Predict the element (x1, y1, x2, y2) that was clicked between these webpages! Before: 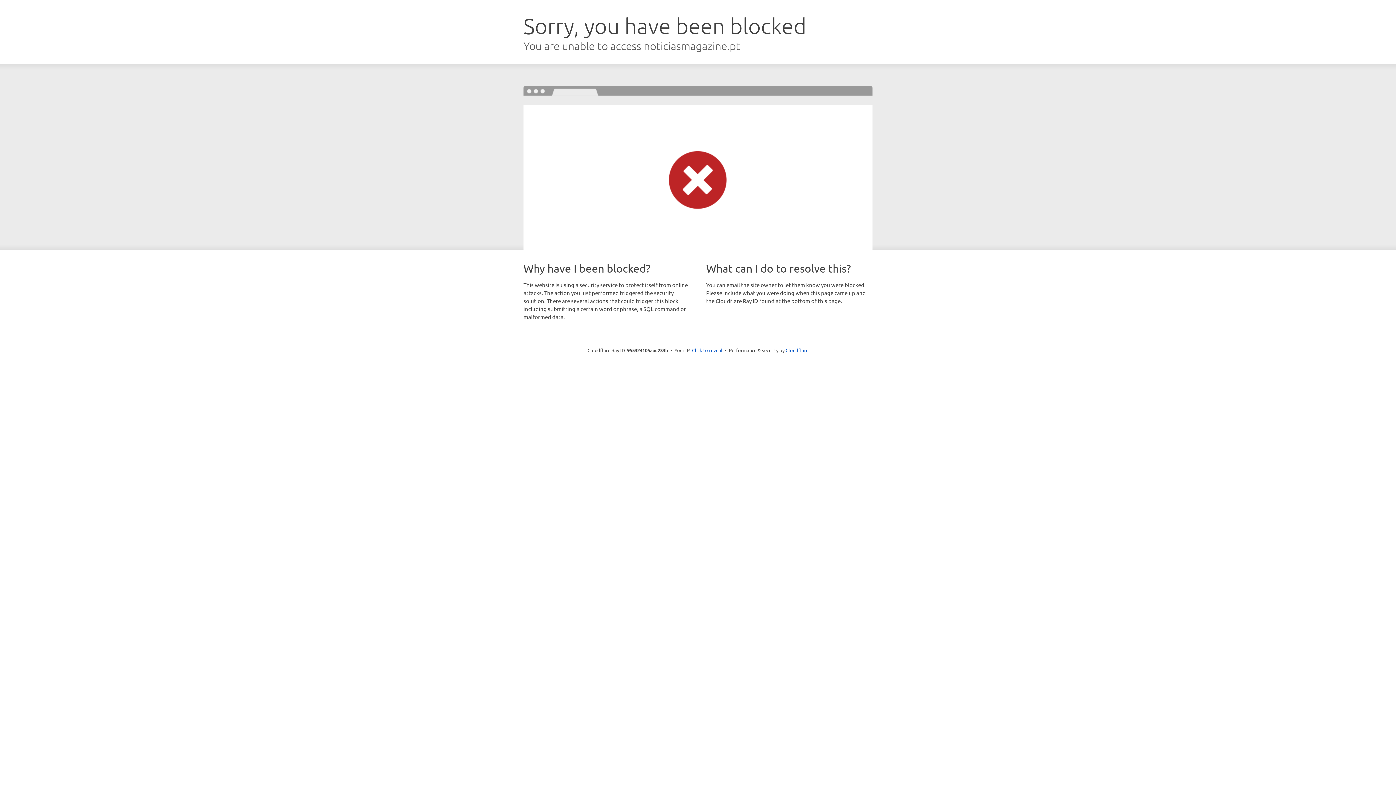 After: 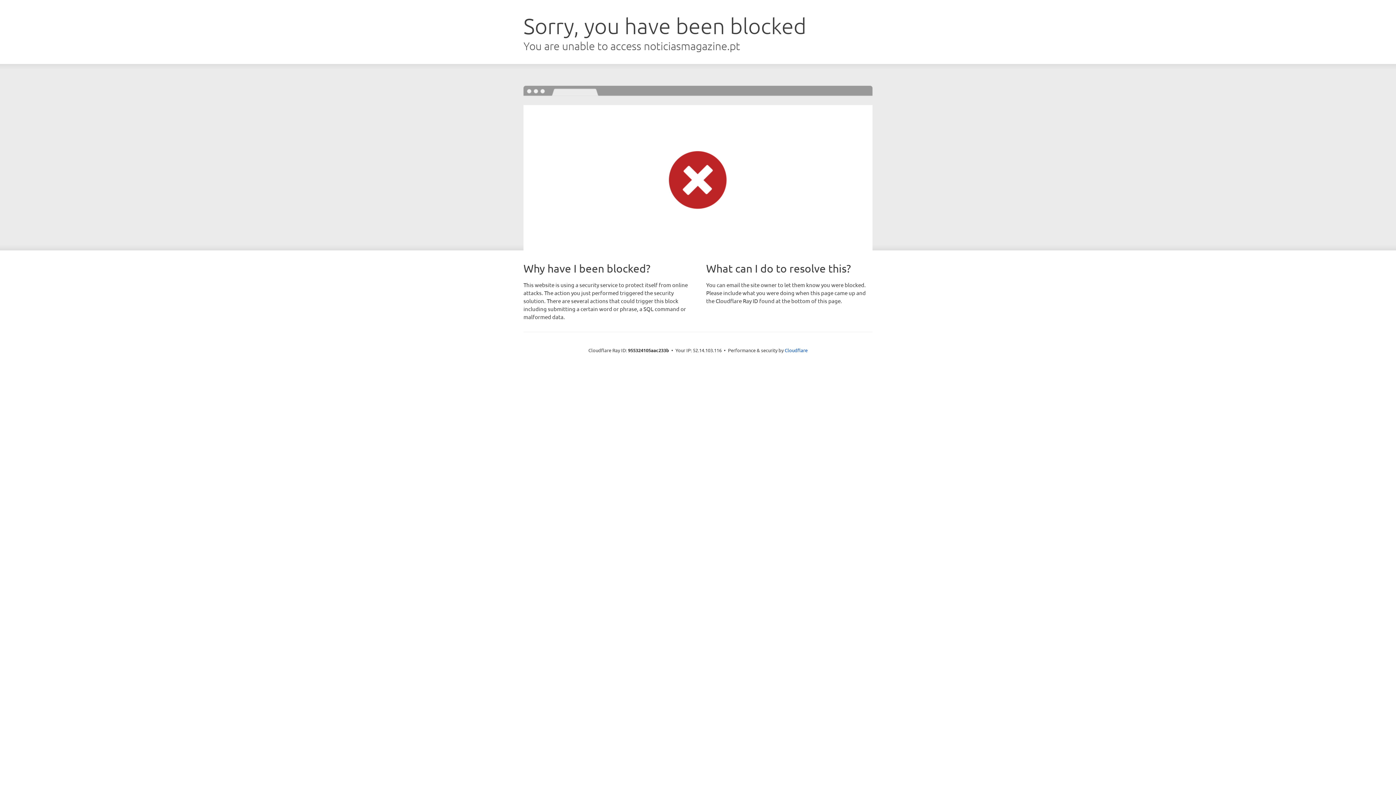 Action: bbox: (692, 346, 722, 353) label: Click to reveal